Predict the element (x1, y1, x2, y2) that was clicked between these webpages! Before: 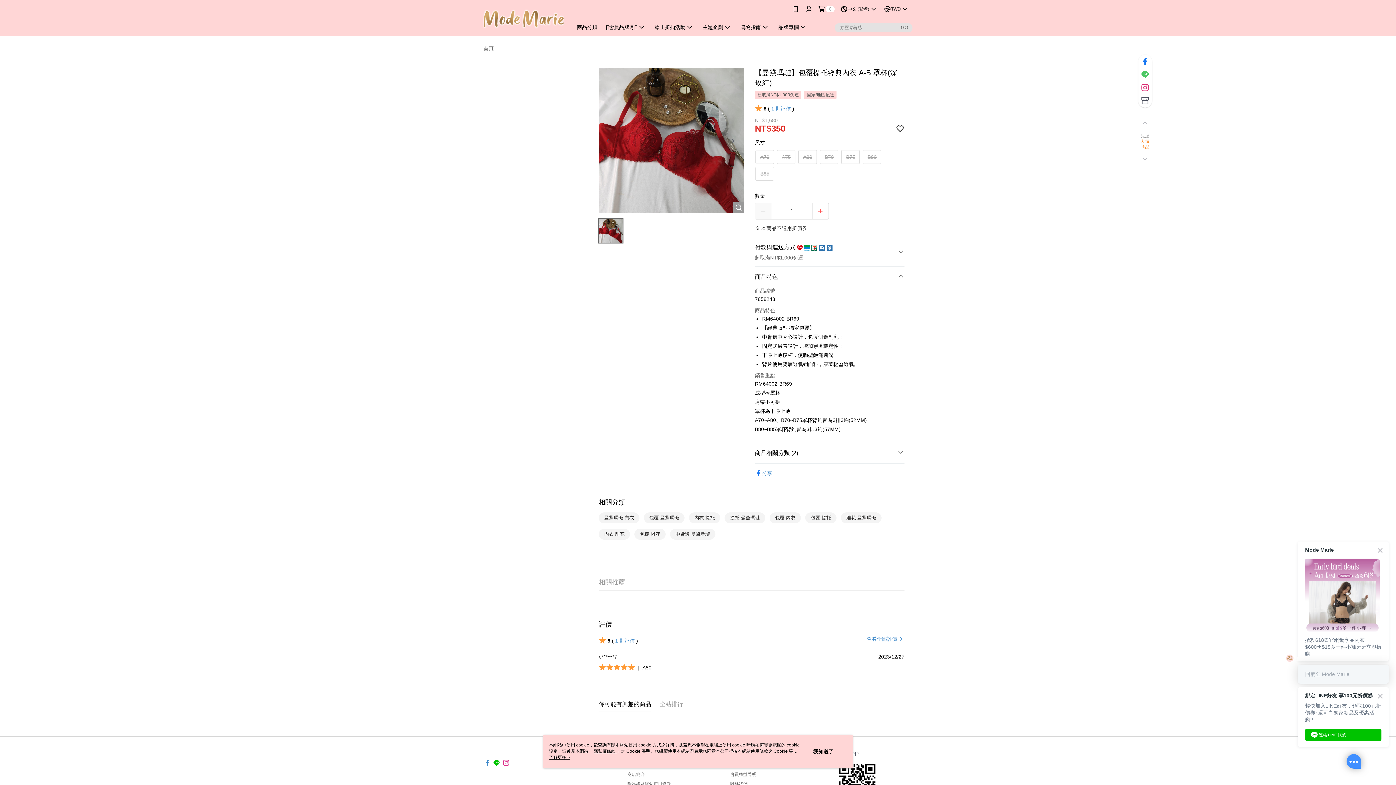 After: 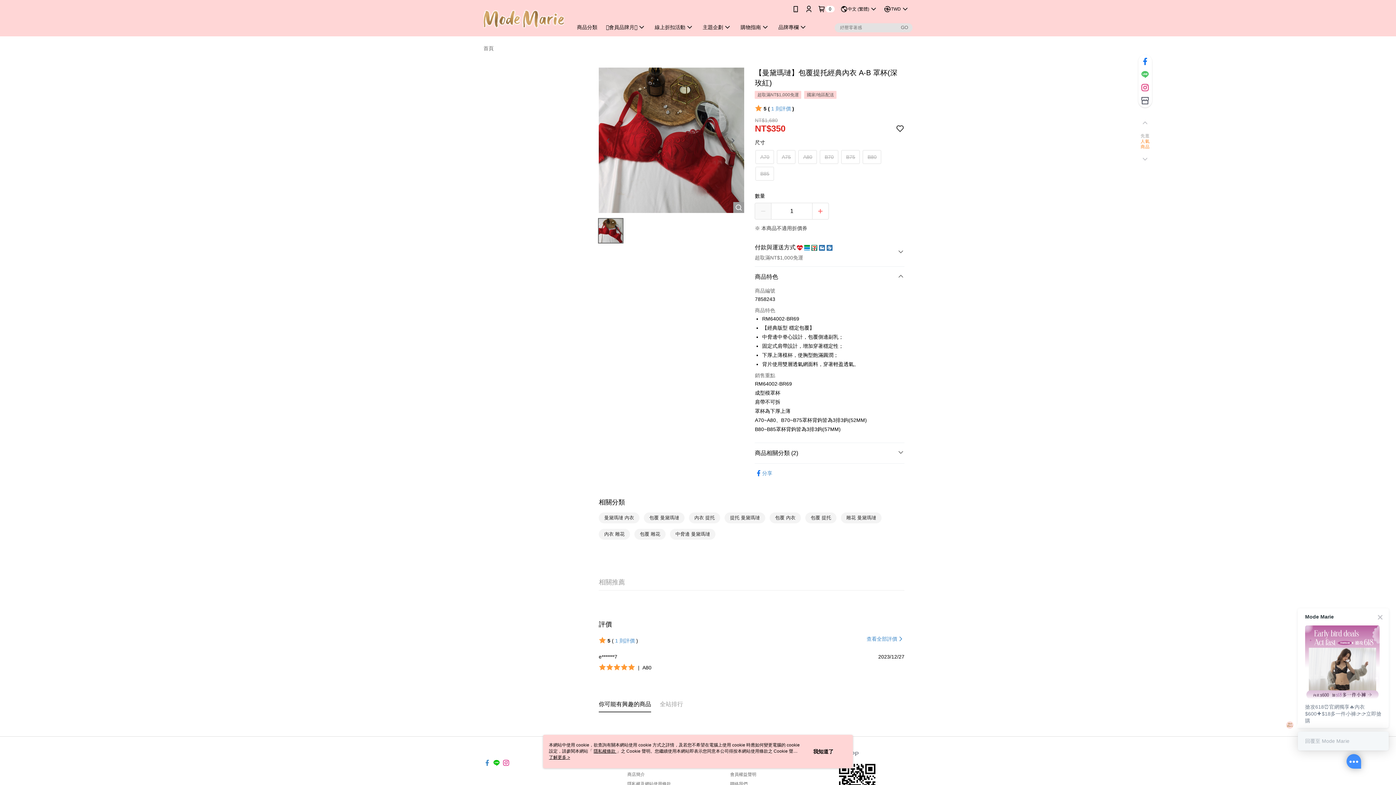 Action: bbox: (726, 130, 739, 148)